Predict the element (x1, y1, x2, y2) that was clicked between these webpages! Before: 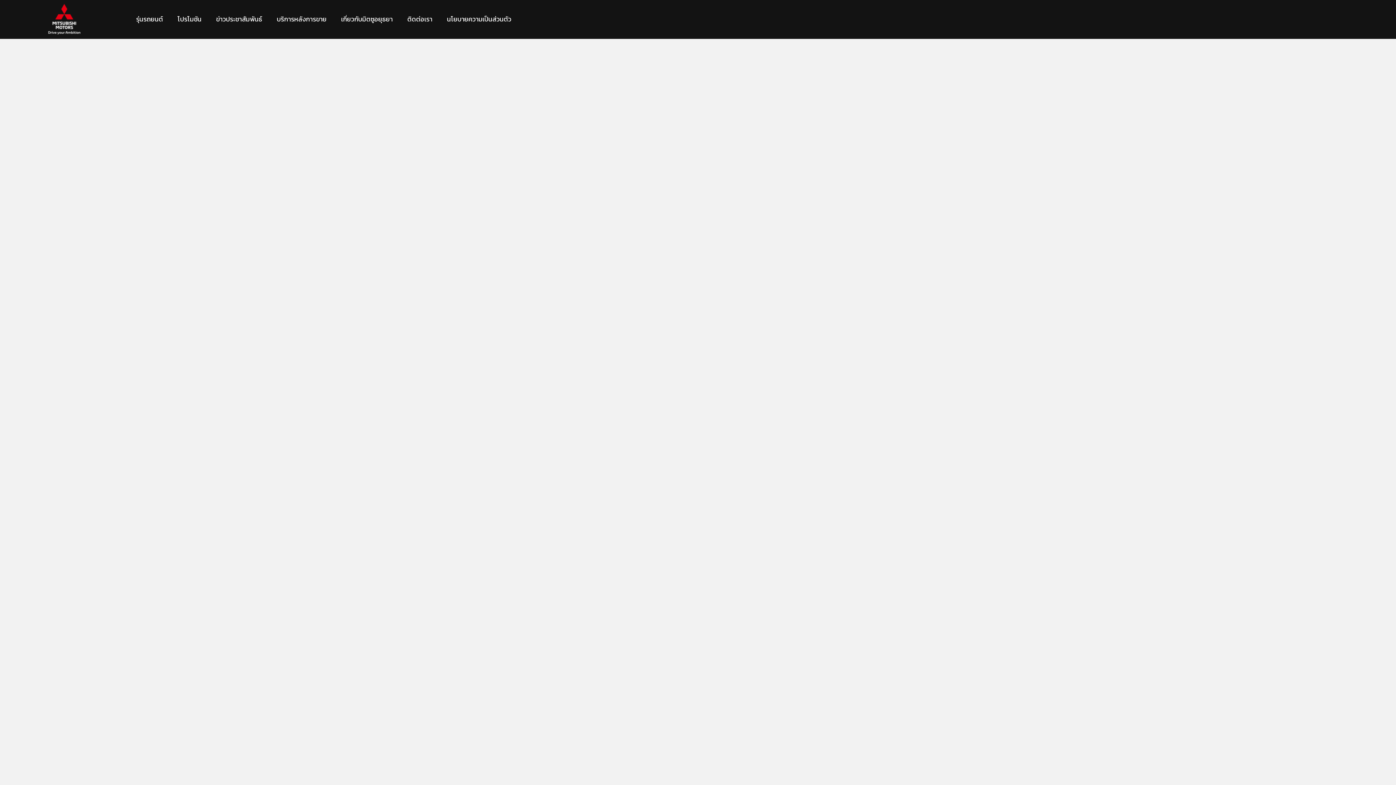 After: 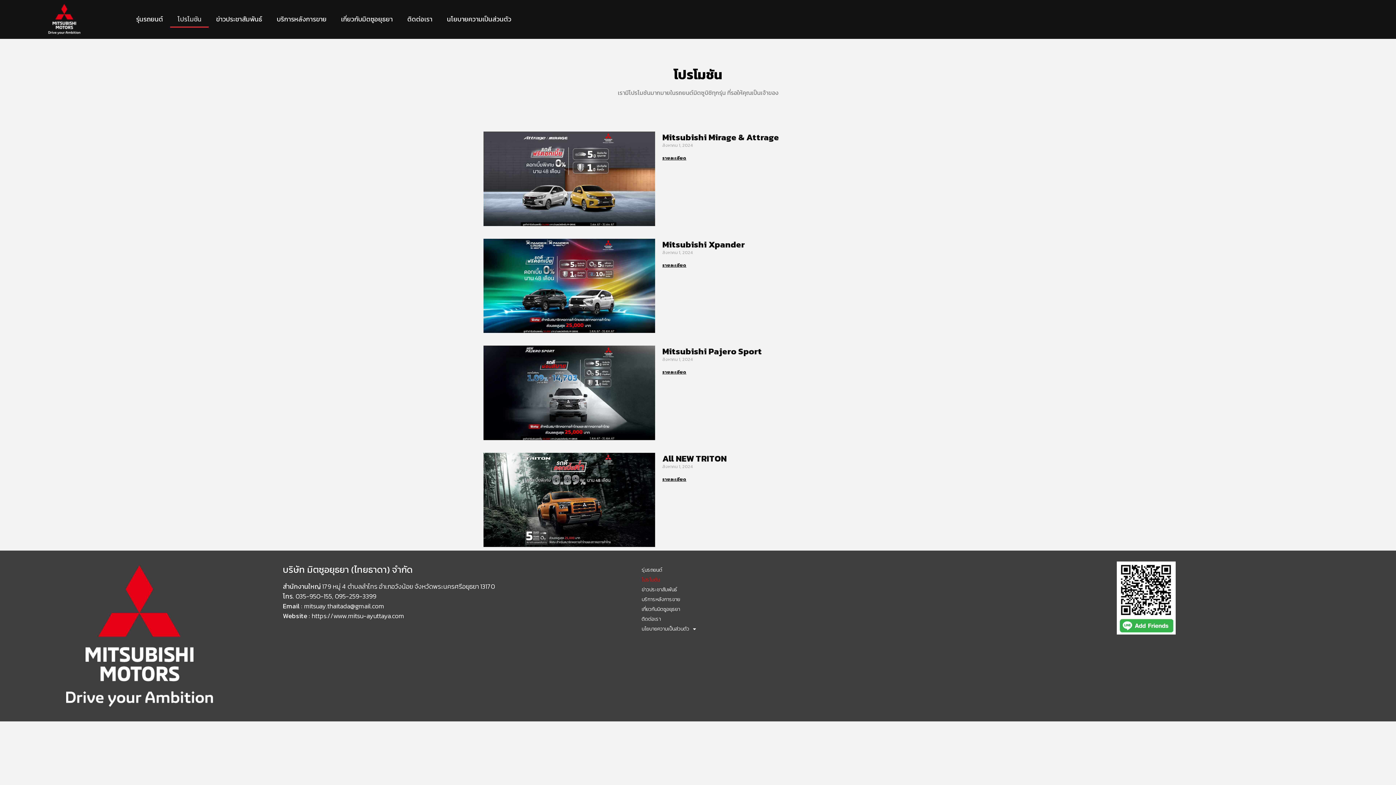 Action: label: โปรโมชัน bbox: (170, 10, 208, 27)